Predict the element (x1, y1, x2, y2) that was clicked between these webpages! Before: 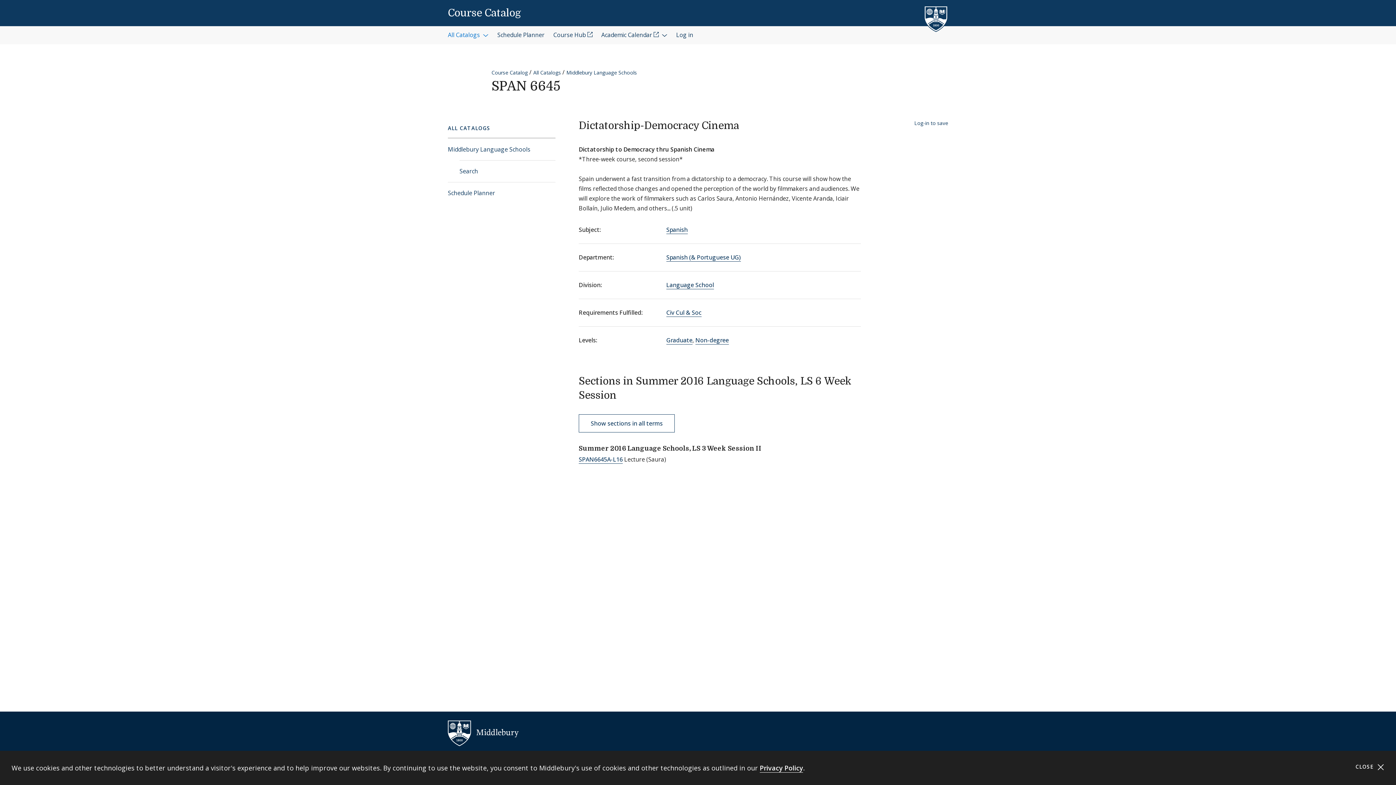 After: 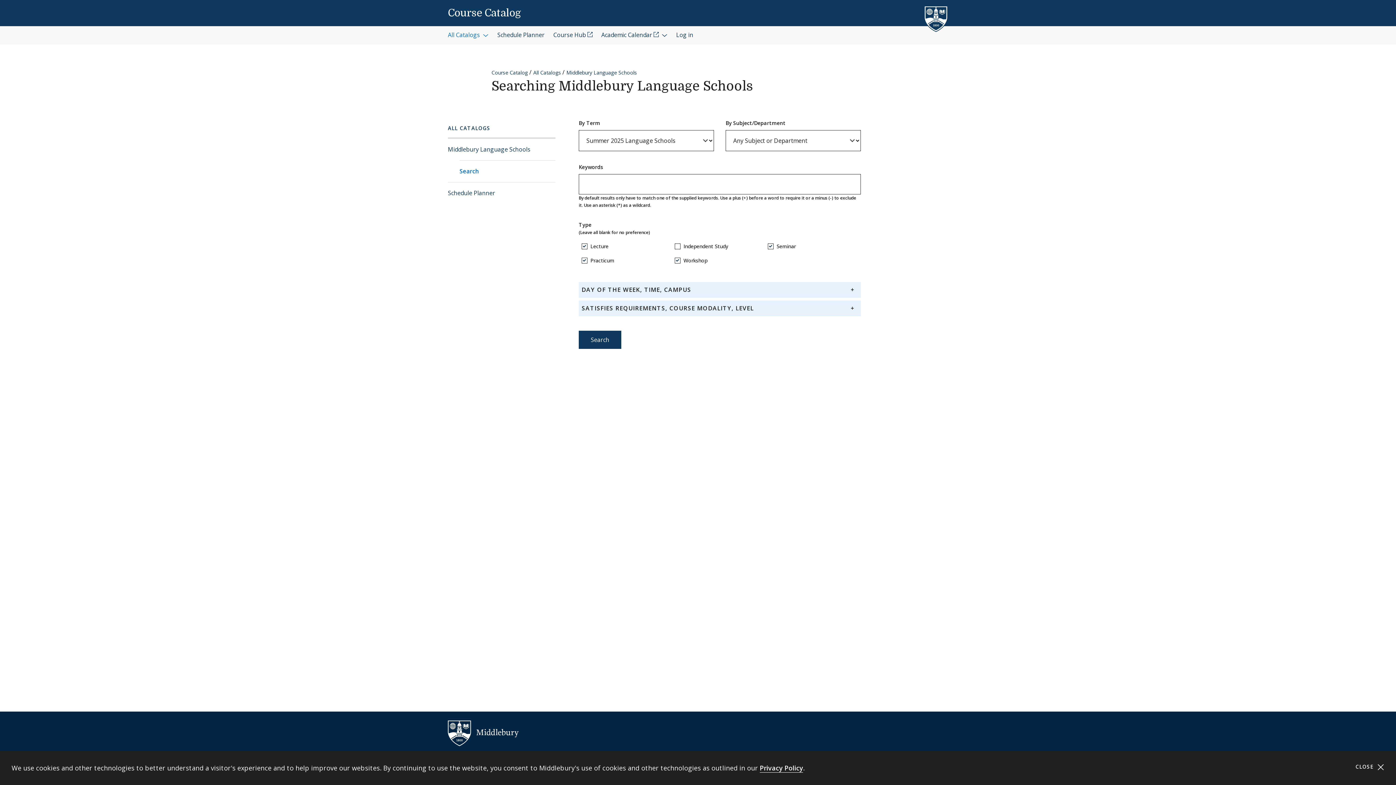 Action: bbox: (566, 68, 637, 75) label: Middlebury Language Schools